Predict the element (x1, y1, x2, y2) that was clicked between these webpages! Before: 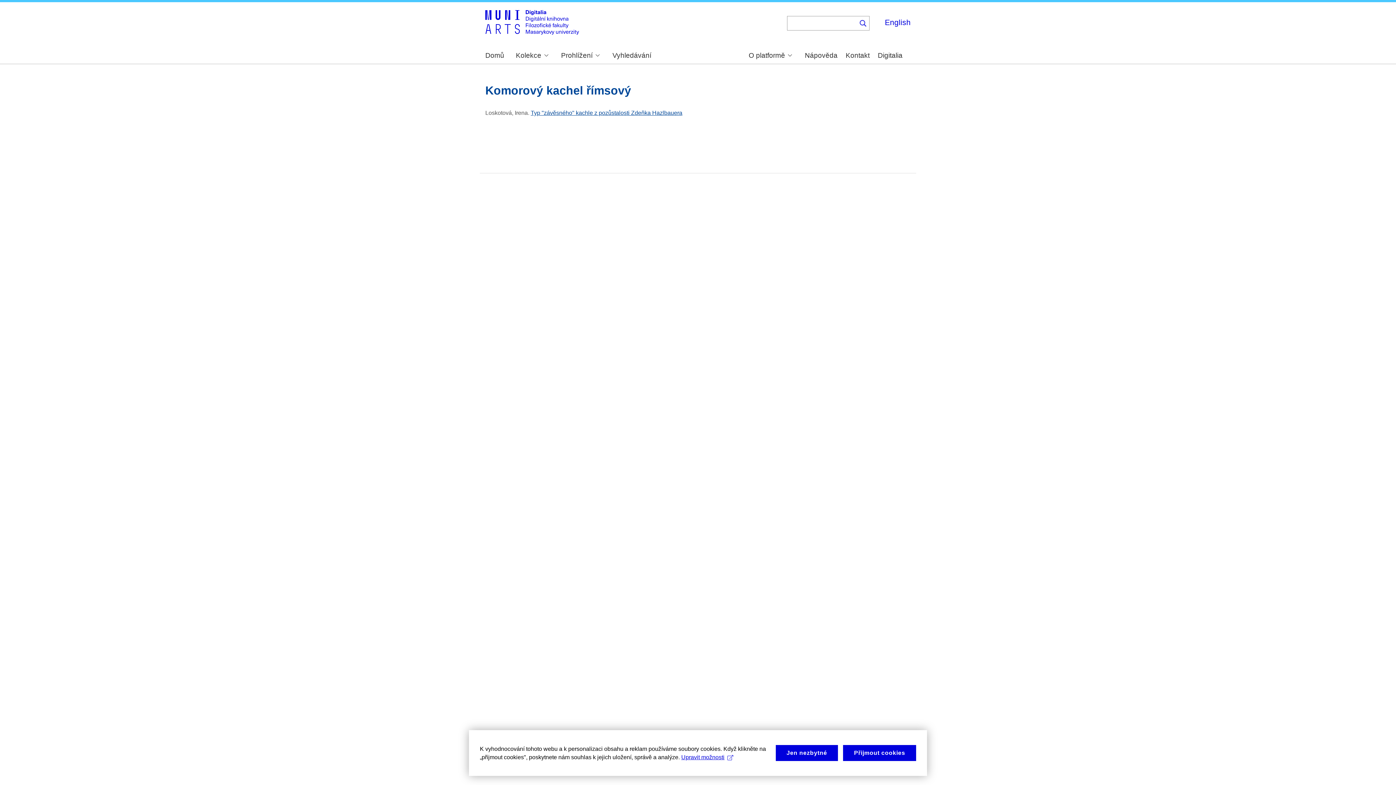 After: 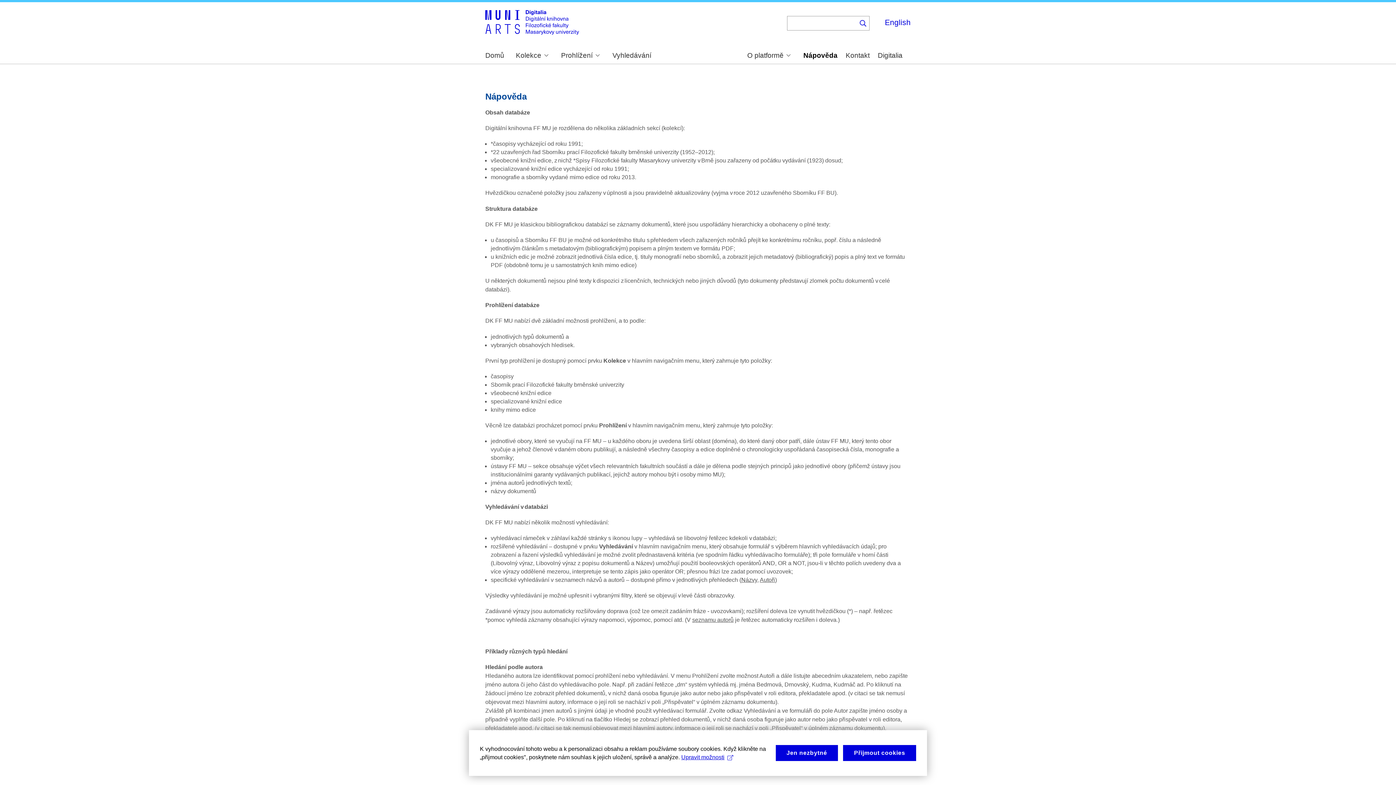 Action: bbox: (805, 52, 837, 59) label: Nápověda